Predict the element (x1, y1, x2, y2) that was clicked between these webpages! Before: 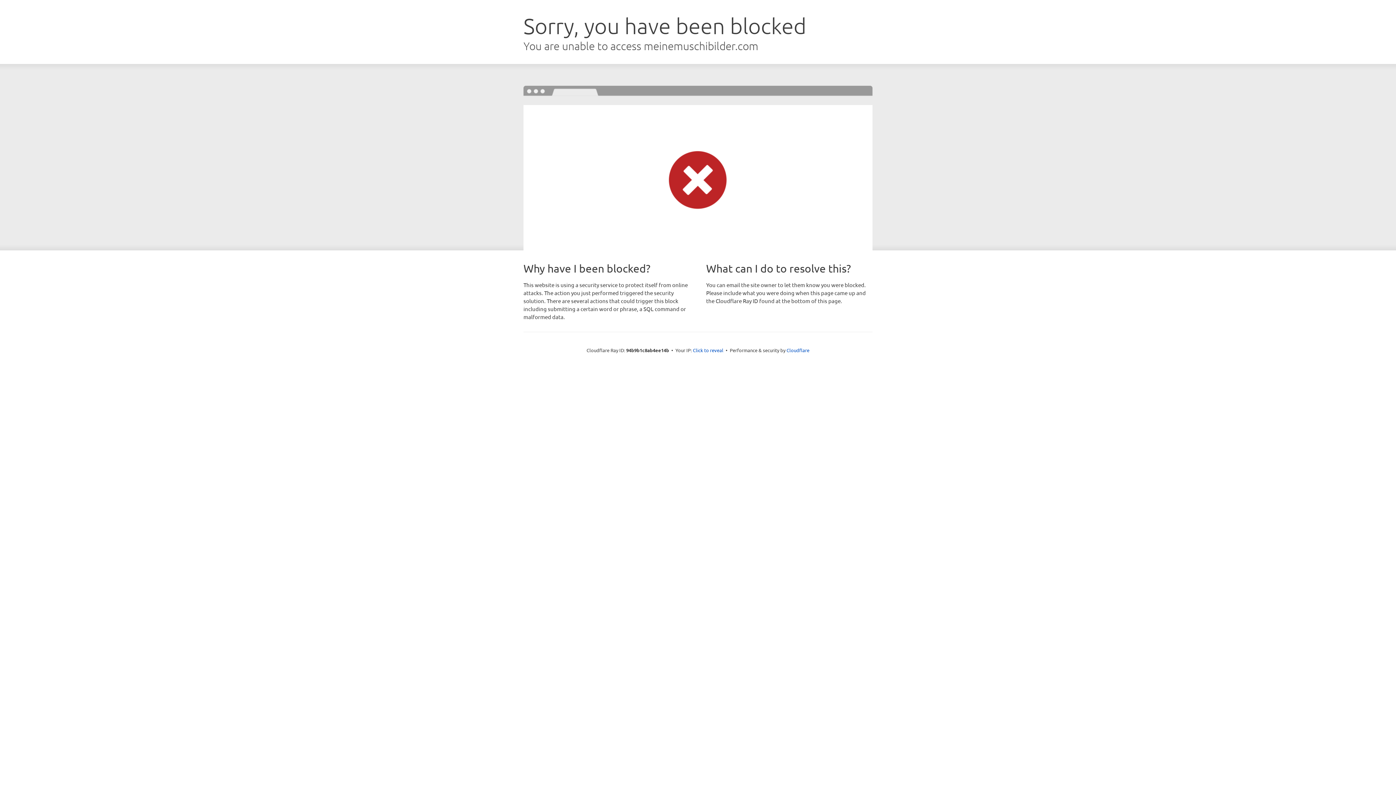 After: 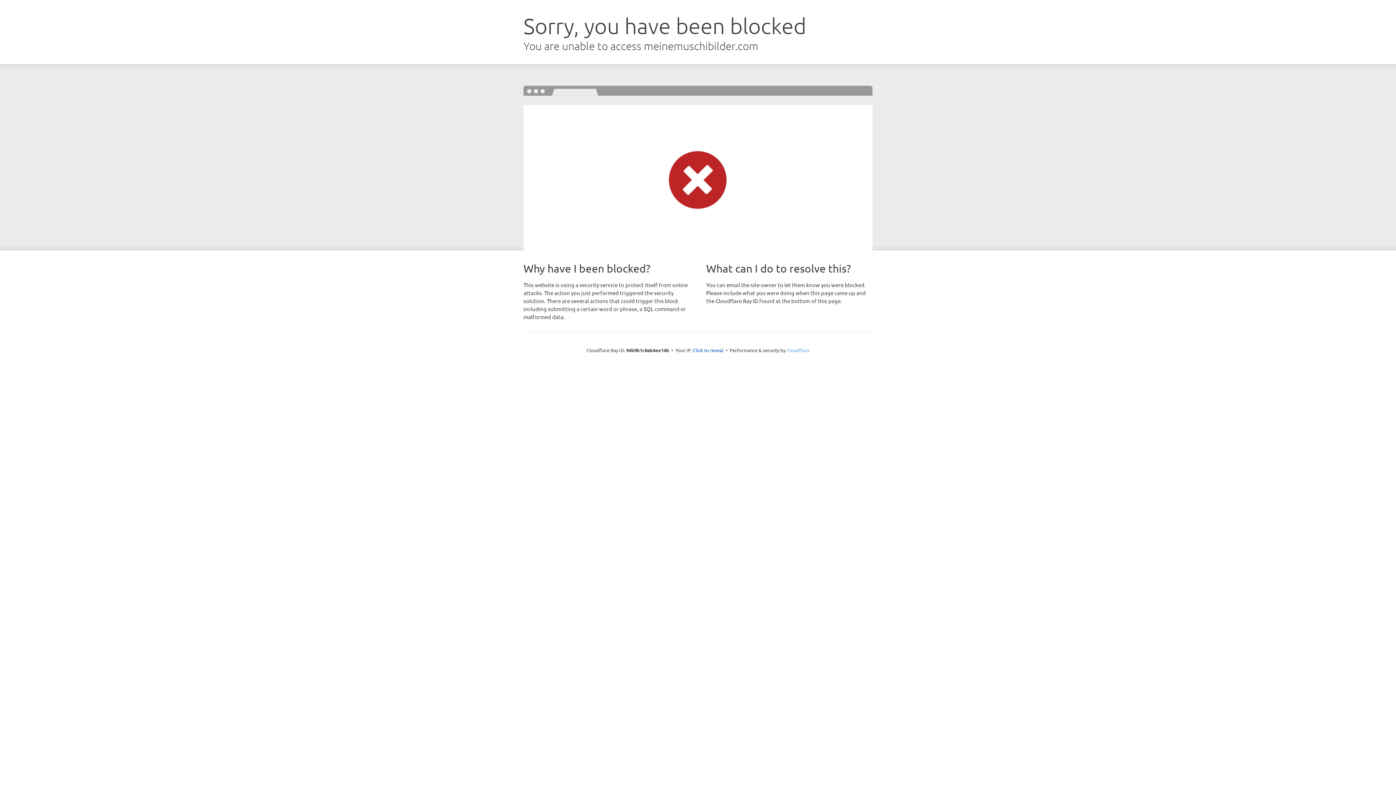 Action: bbox: (786, 347, 809, 353) label: Cloudflare